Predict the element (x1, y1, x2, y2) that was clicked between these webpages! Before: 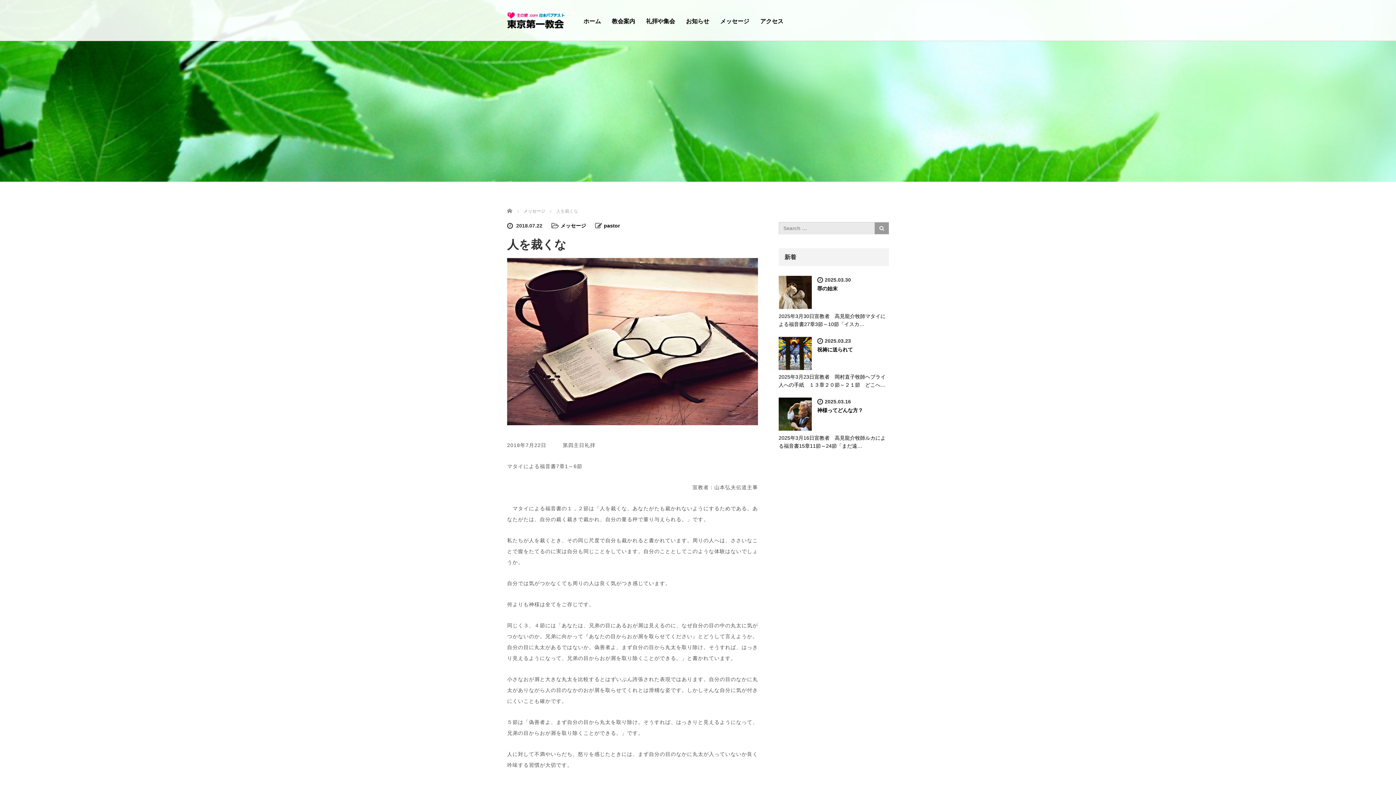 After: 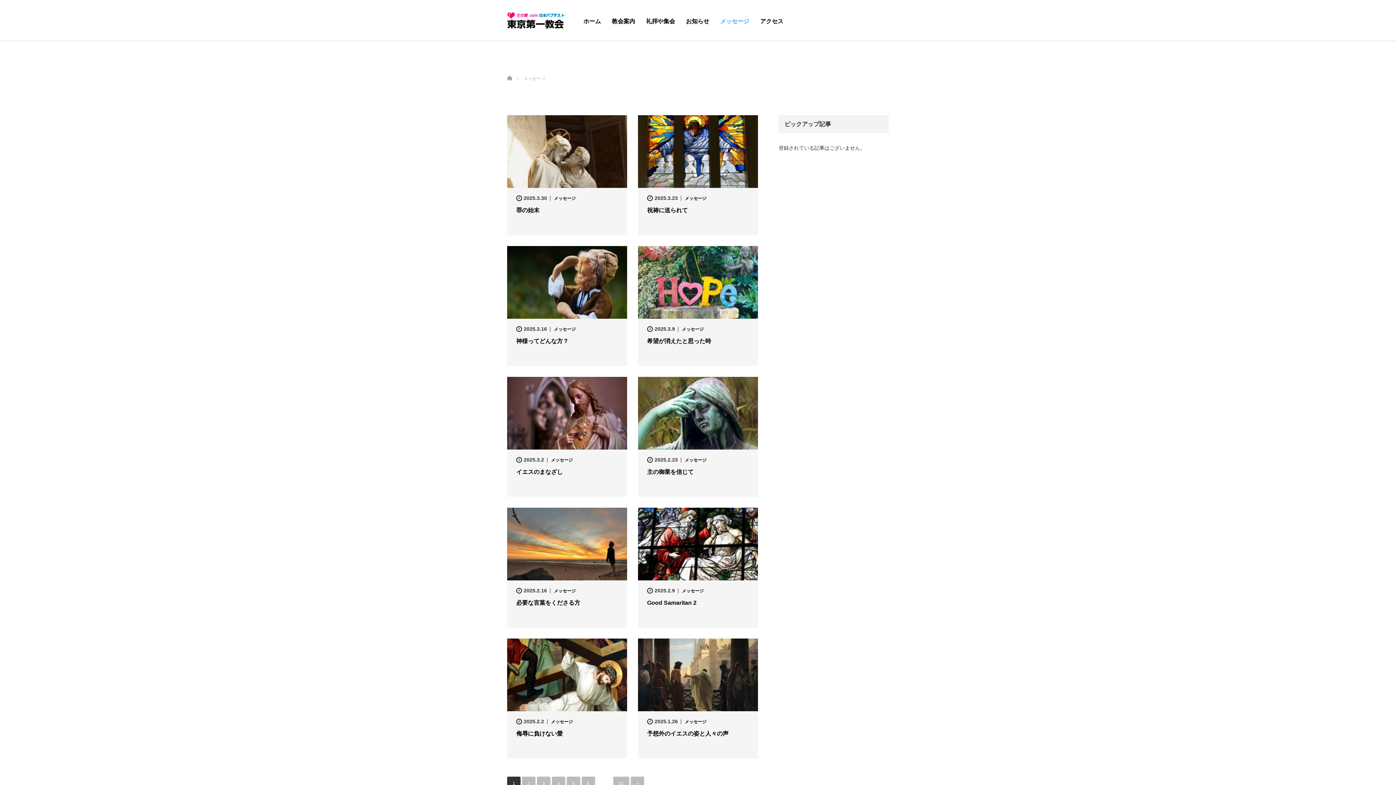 Action: bbox: (714, 12, 754, 30) label: メッセージ